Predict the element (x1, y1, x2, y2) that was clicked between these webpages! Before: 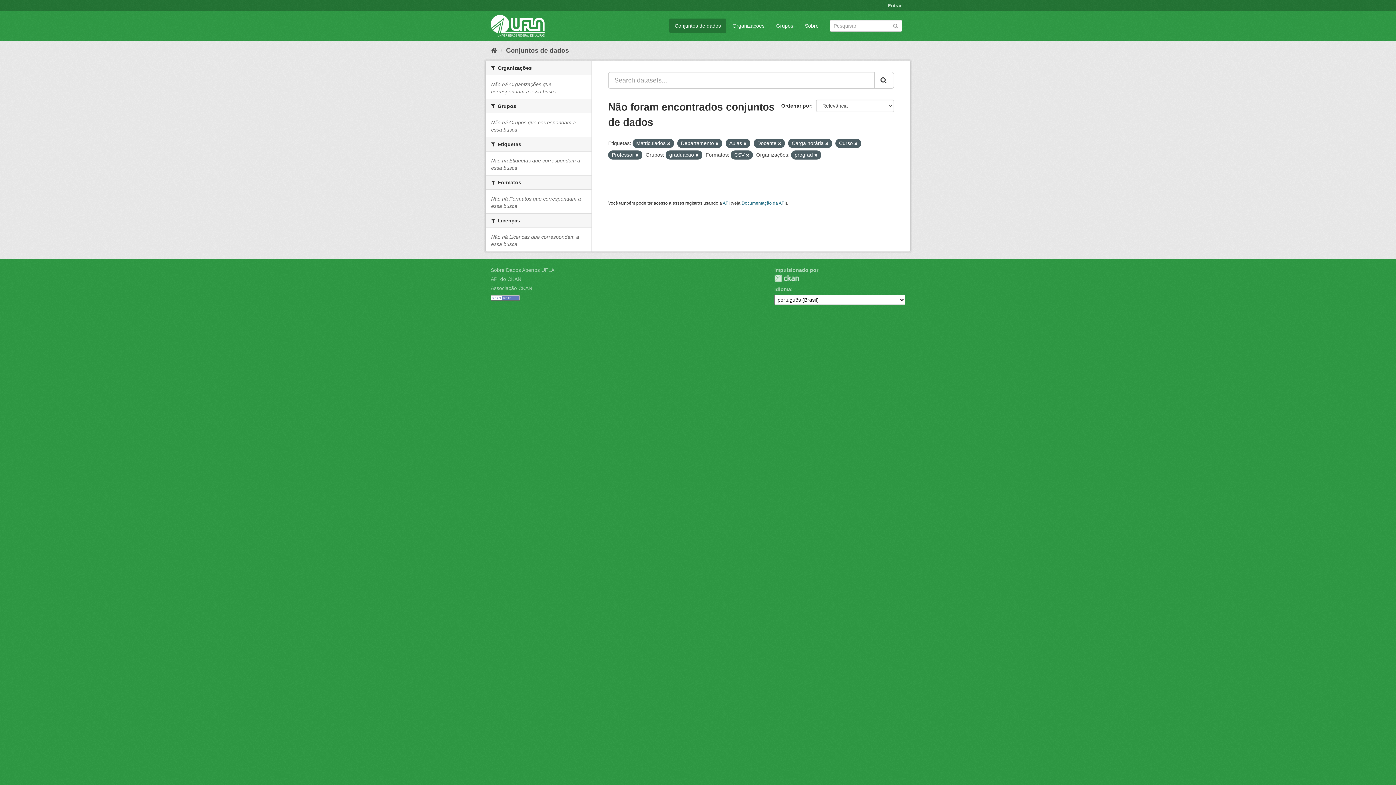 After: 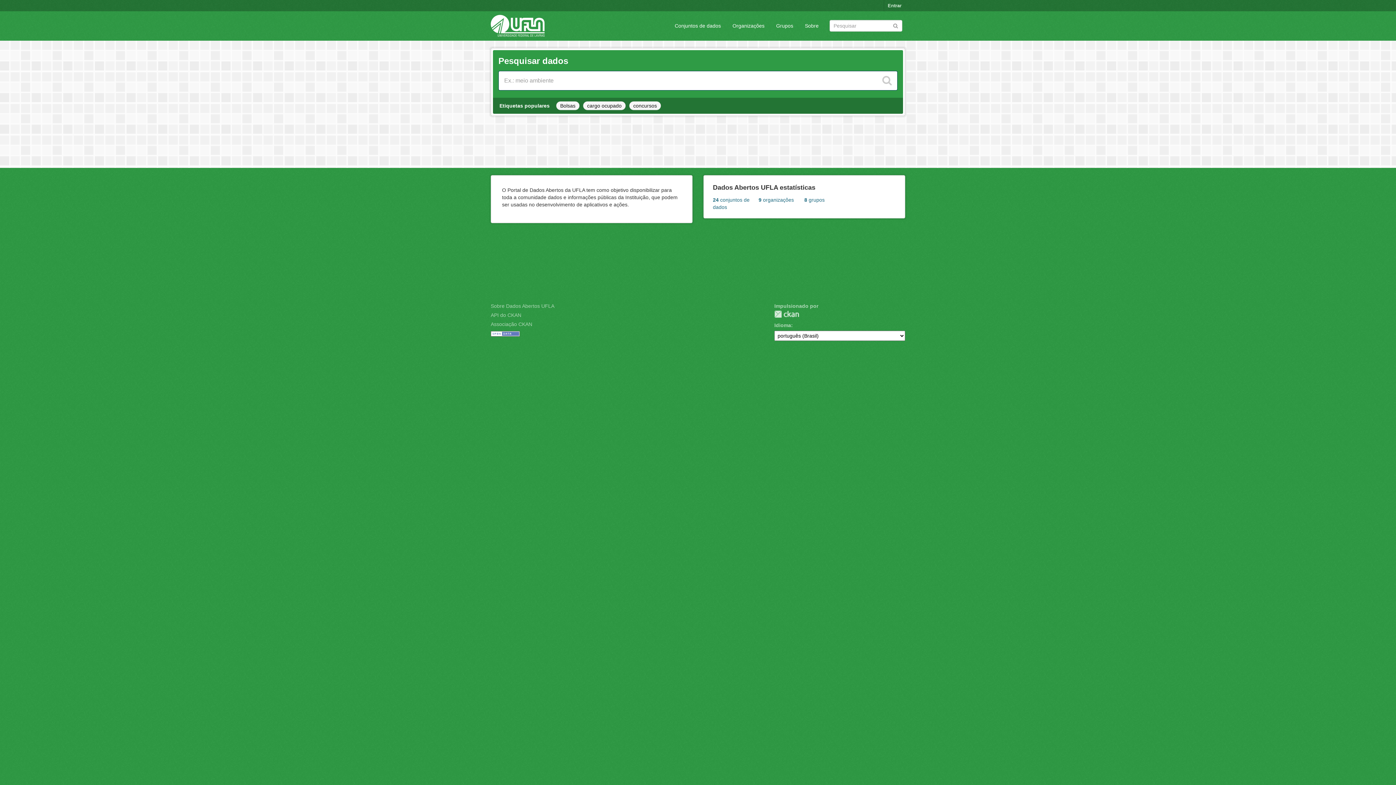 Action: label: Início bbox: (490, 46, 497, 54)